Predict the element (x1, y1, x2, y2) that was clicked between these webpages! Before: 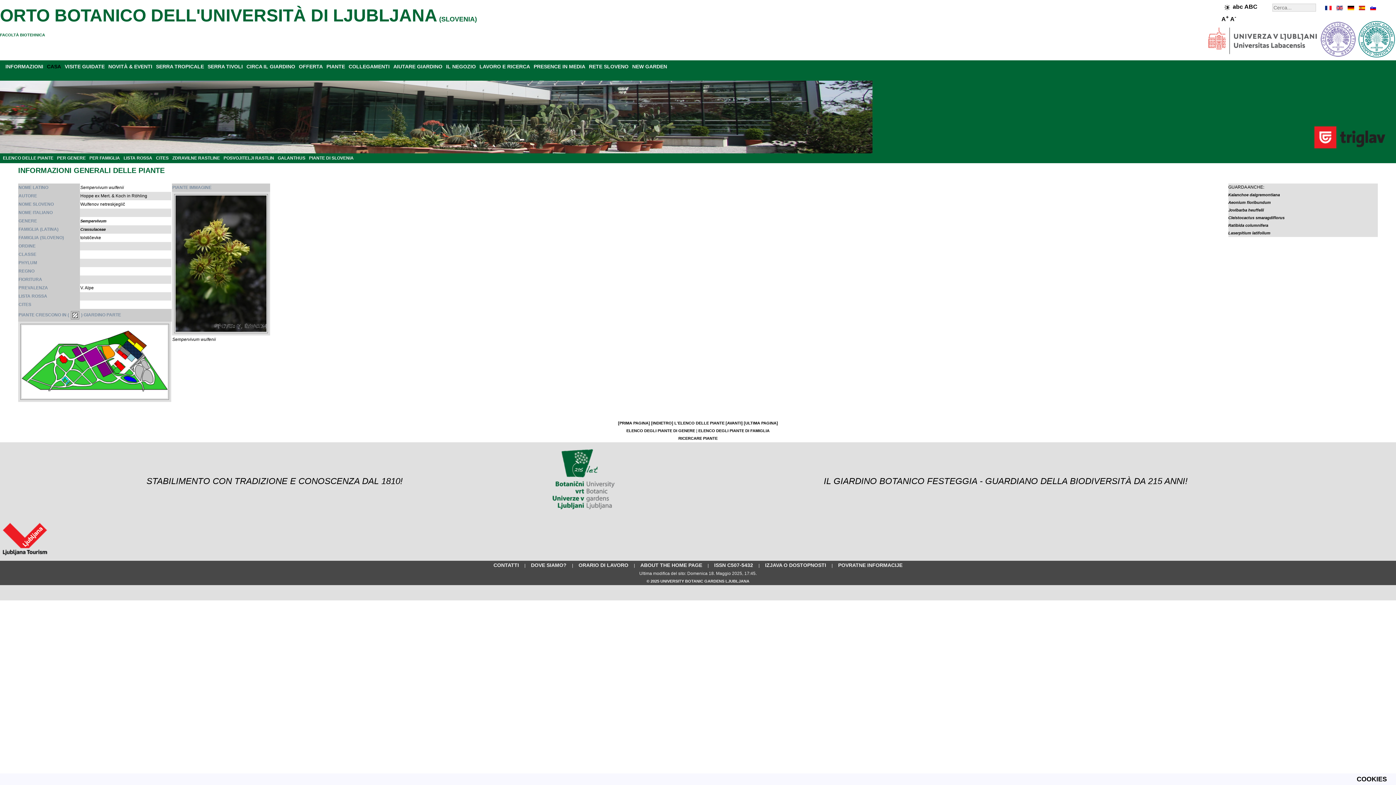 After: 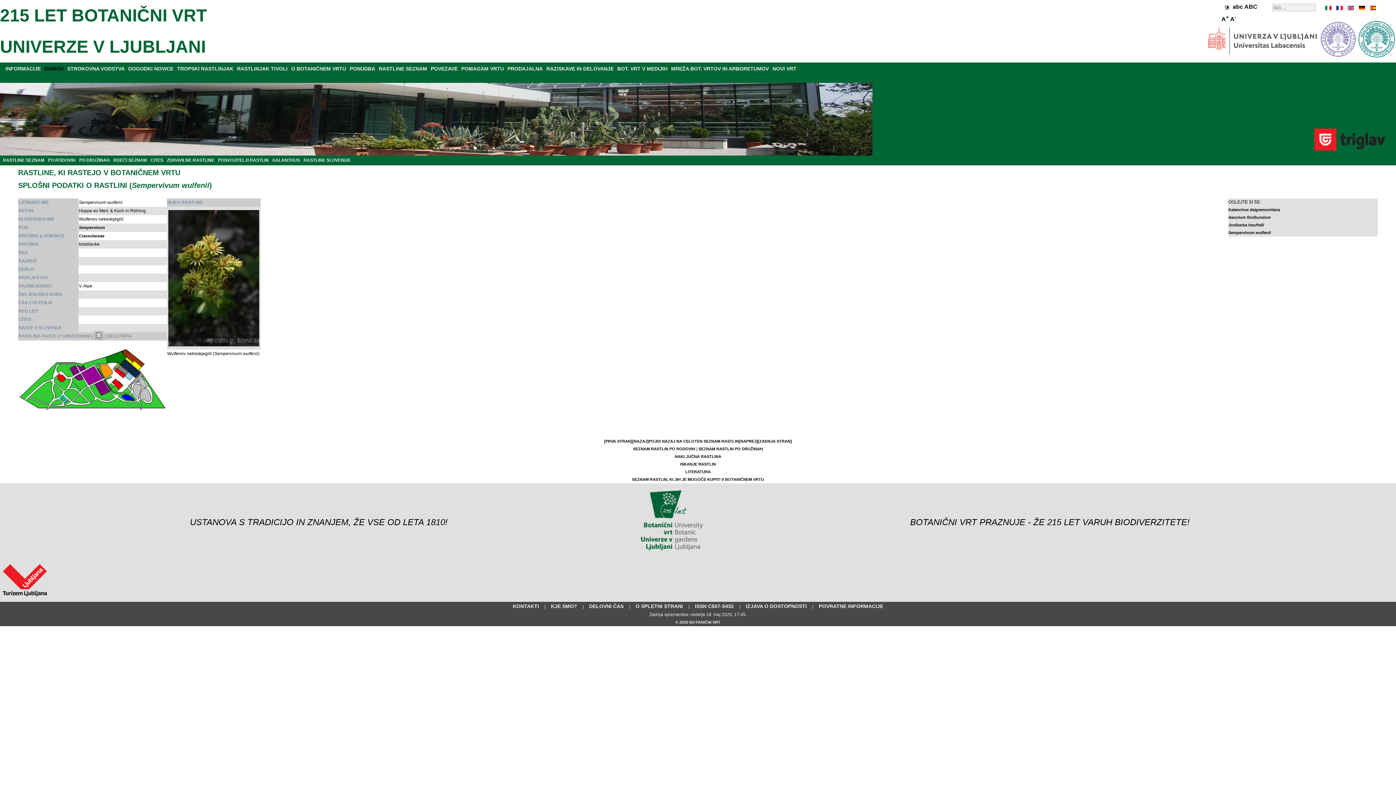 Action: bbox: (1369, 5, 1376, 10)